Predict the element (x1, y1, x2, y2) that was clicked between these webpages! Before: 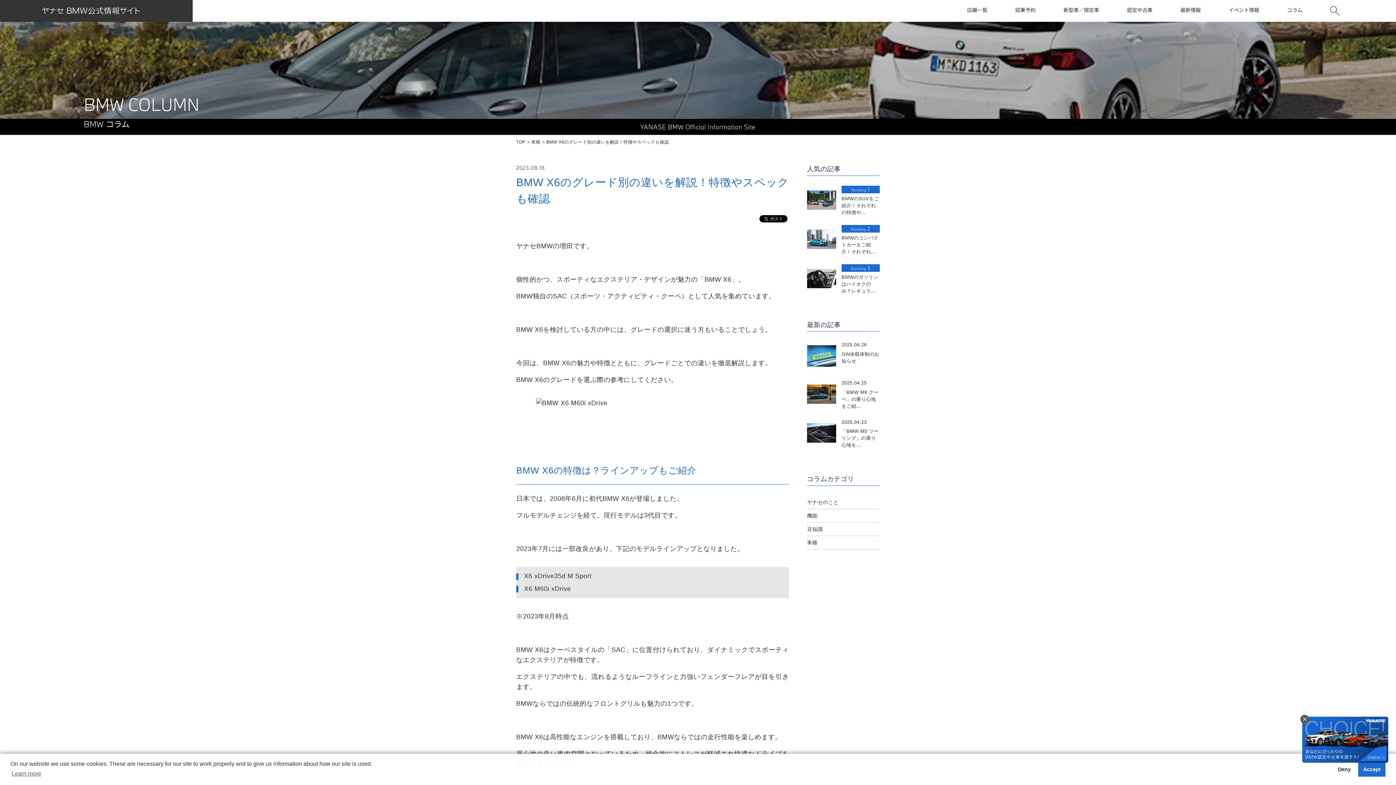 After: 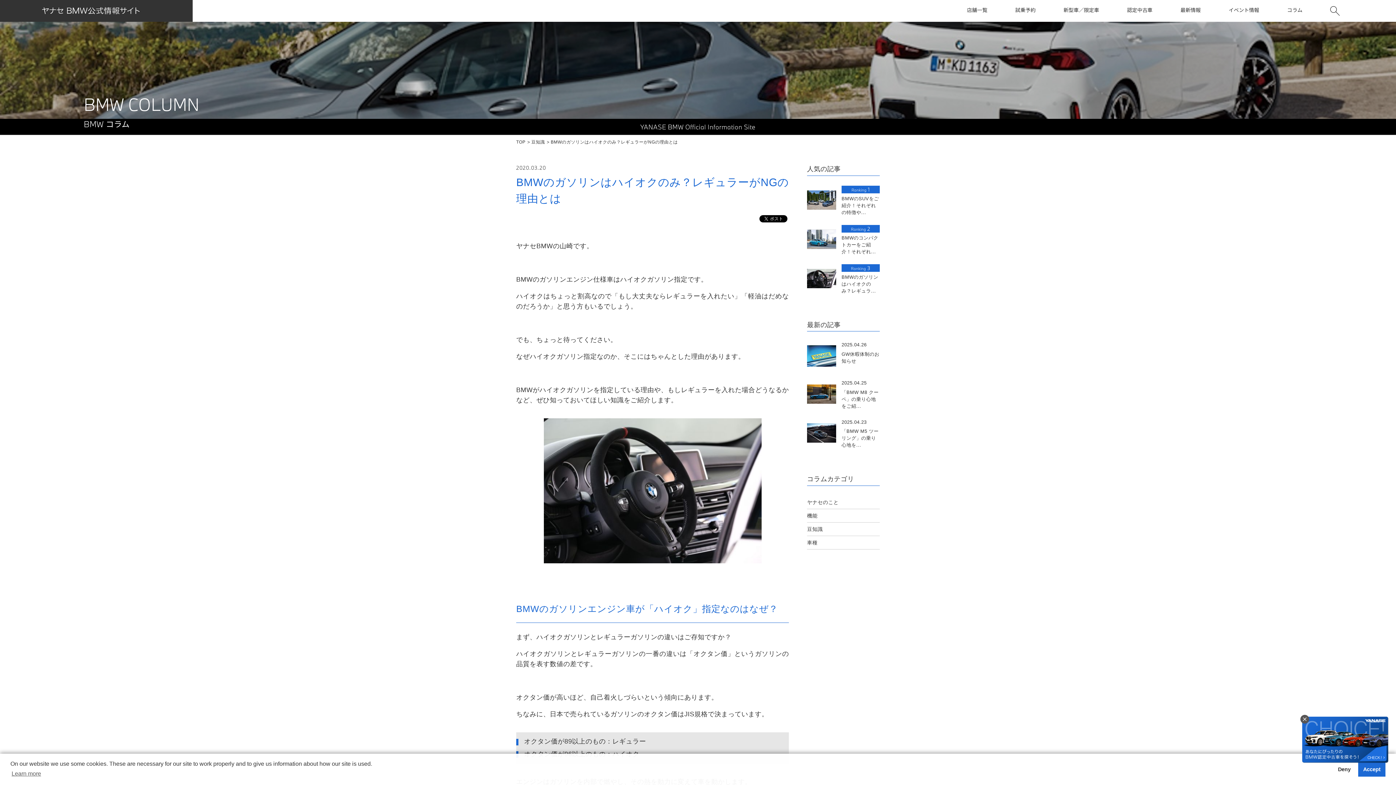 Action: bbox: (807, 264, 880, 294) label: Ranking 3

BMWのガソリンはハイオクのみ？レギュラ...